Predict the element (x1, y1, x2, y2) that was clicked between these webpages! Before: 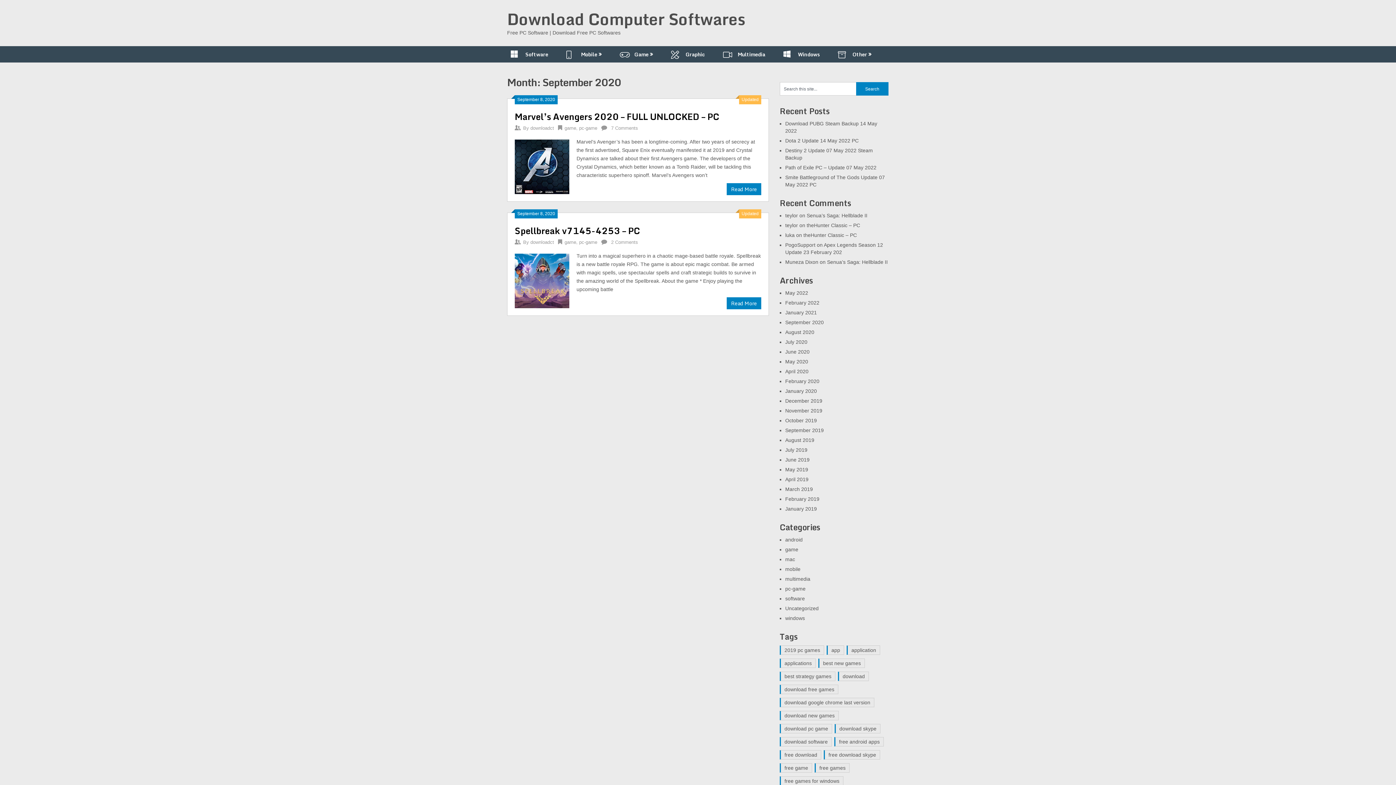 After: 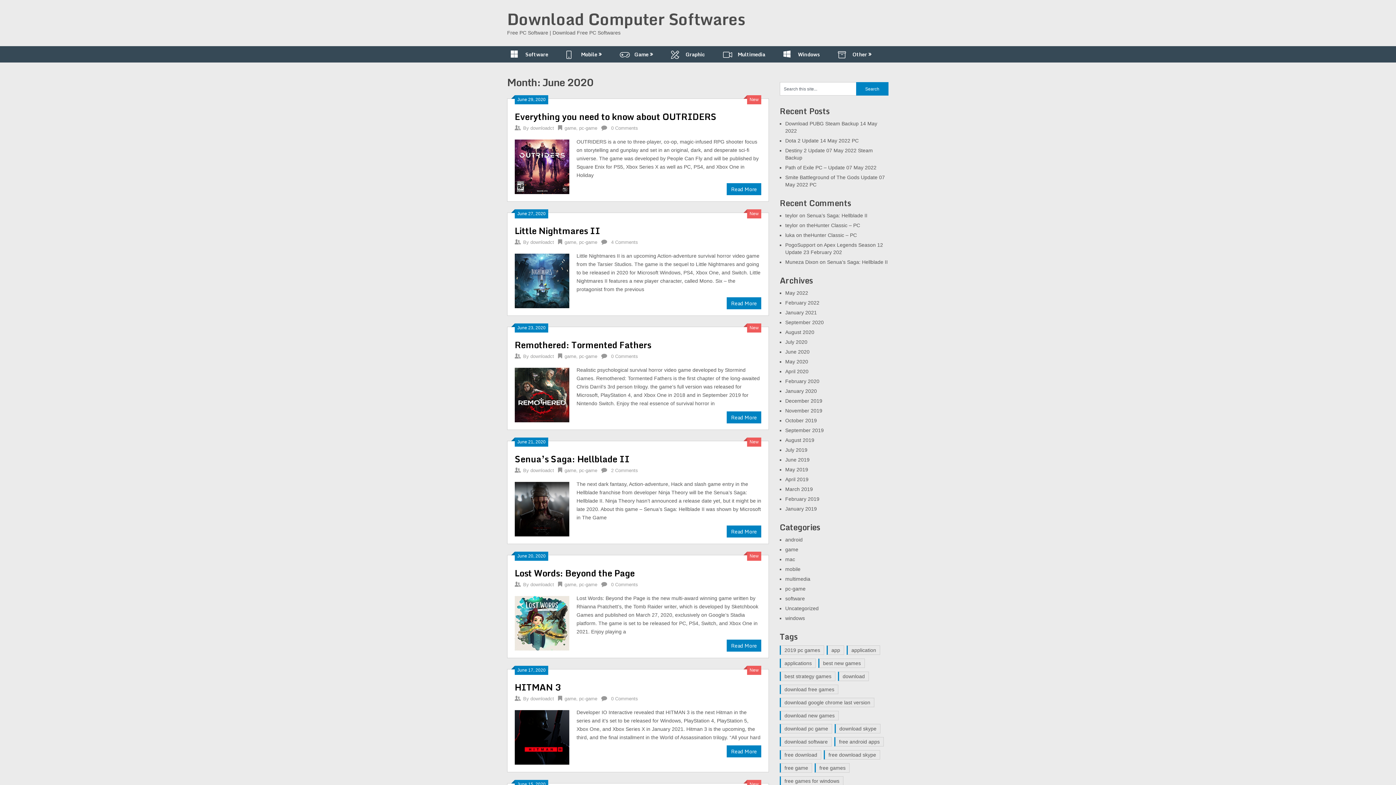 Action: label: June 2020 bbox: (785, 349, 809, 354)